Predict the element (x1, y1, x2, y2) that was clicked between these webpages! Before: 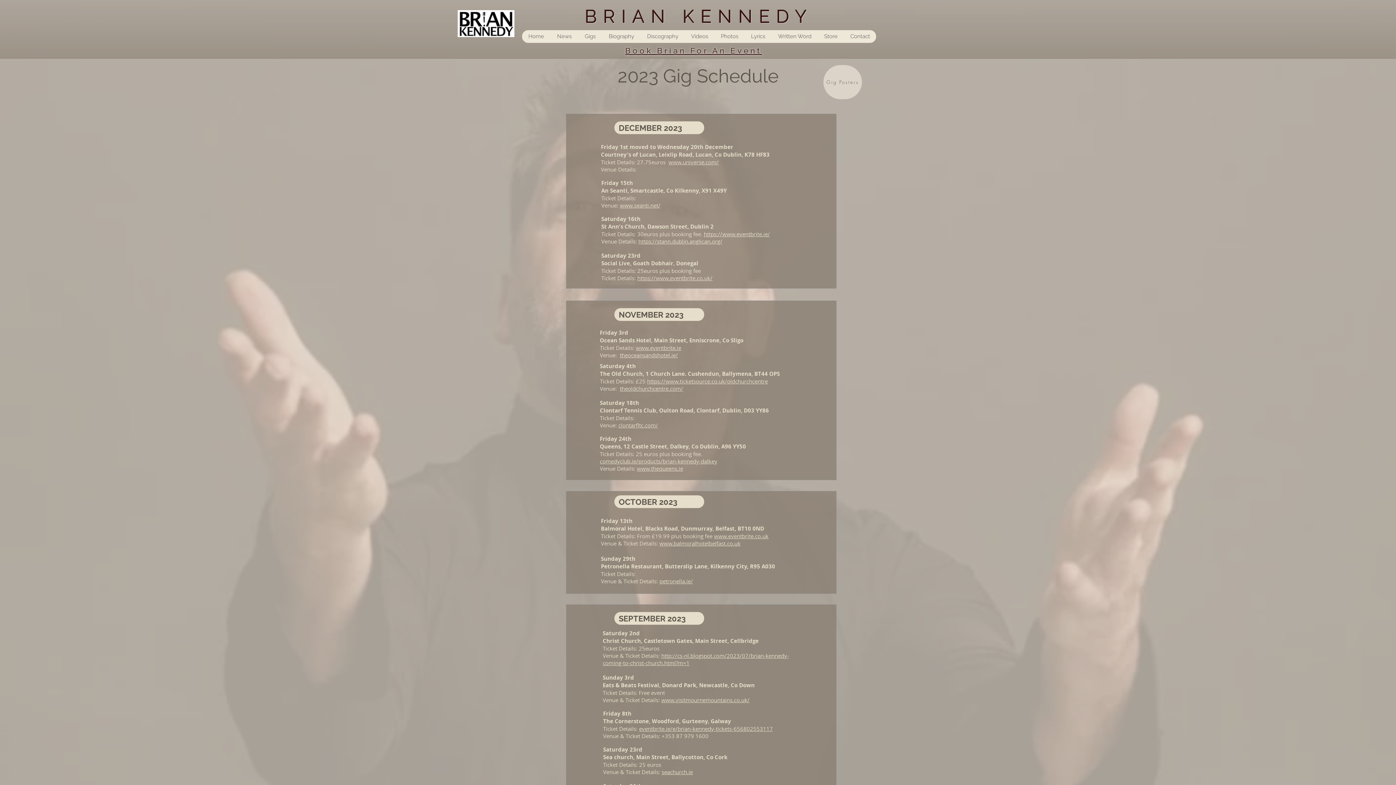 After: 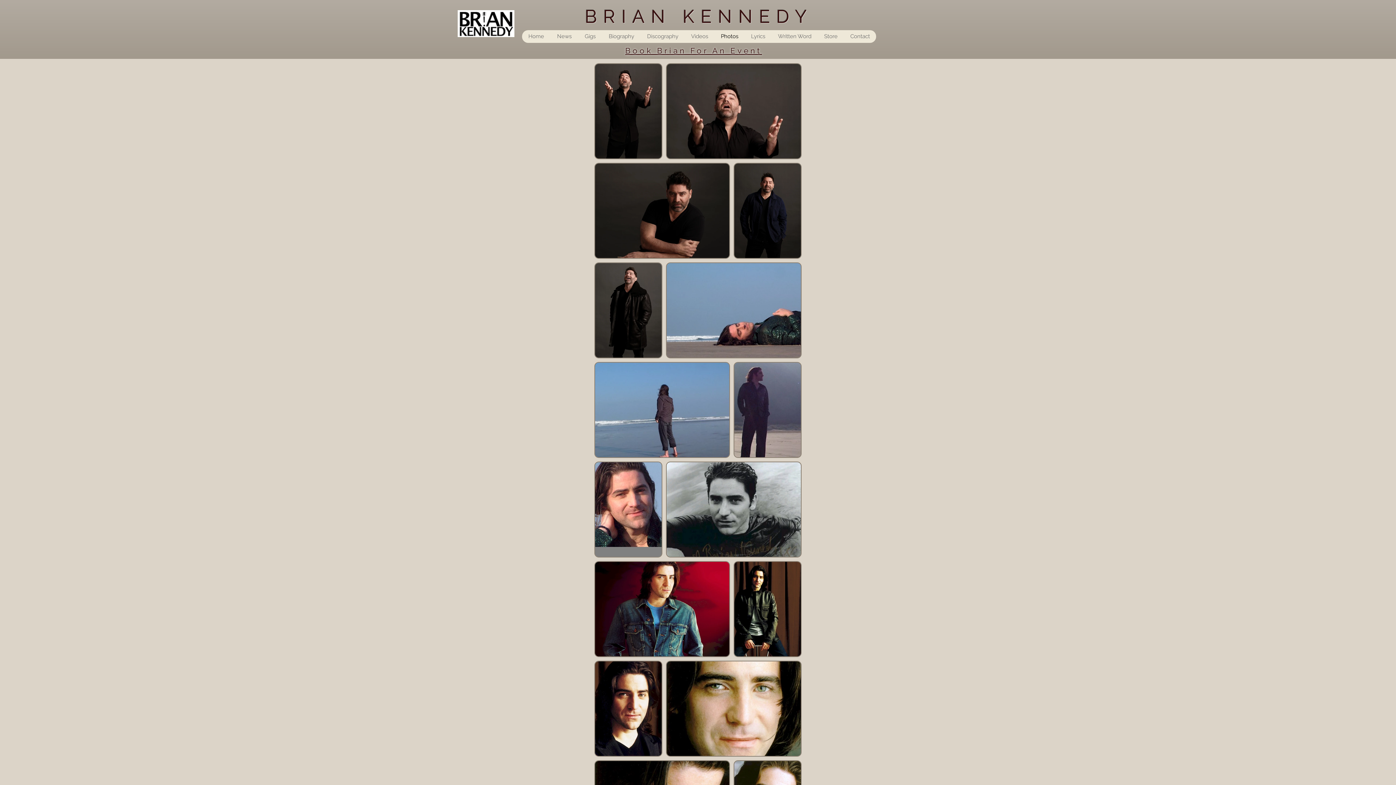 Action: label: Photos bbox: (714, 30, 744, 42)